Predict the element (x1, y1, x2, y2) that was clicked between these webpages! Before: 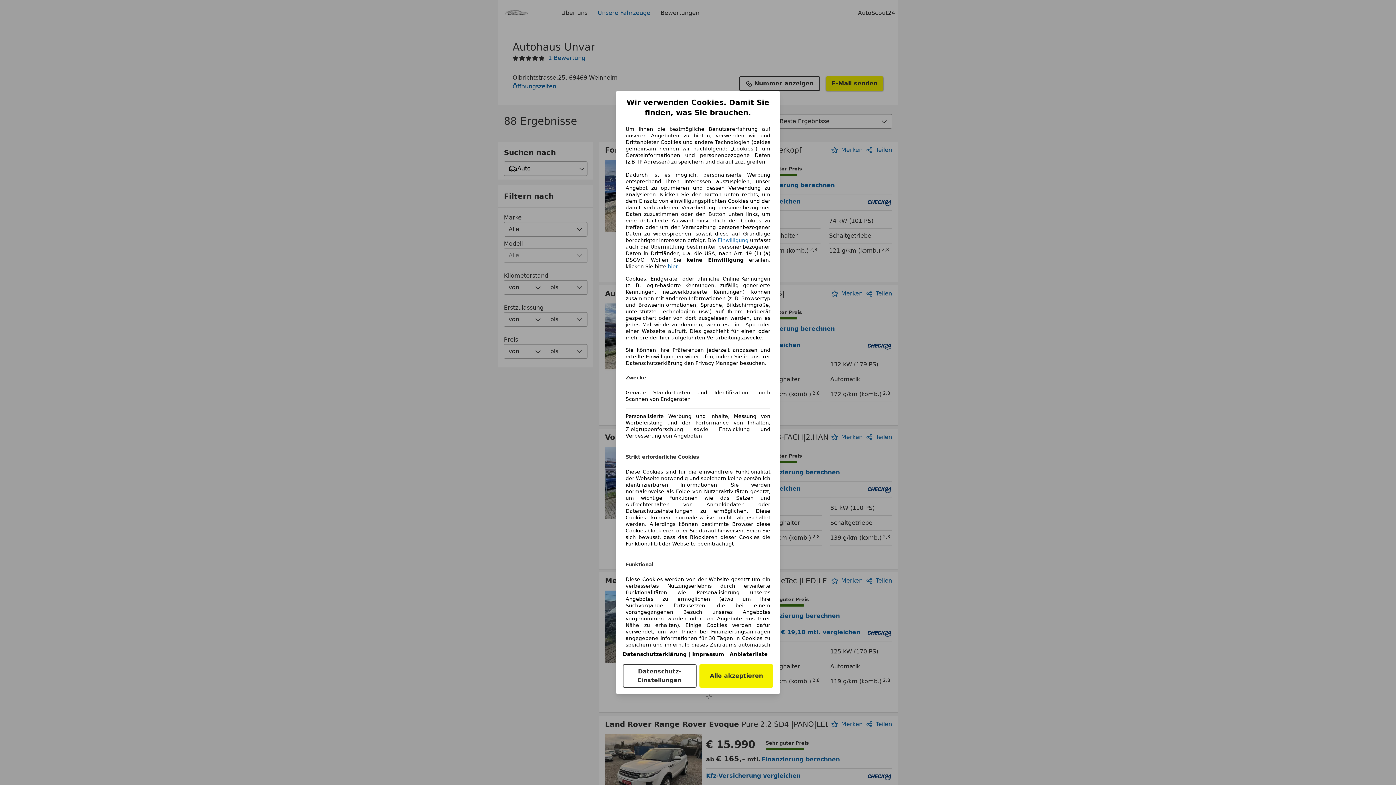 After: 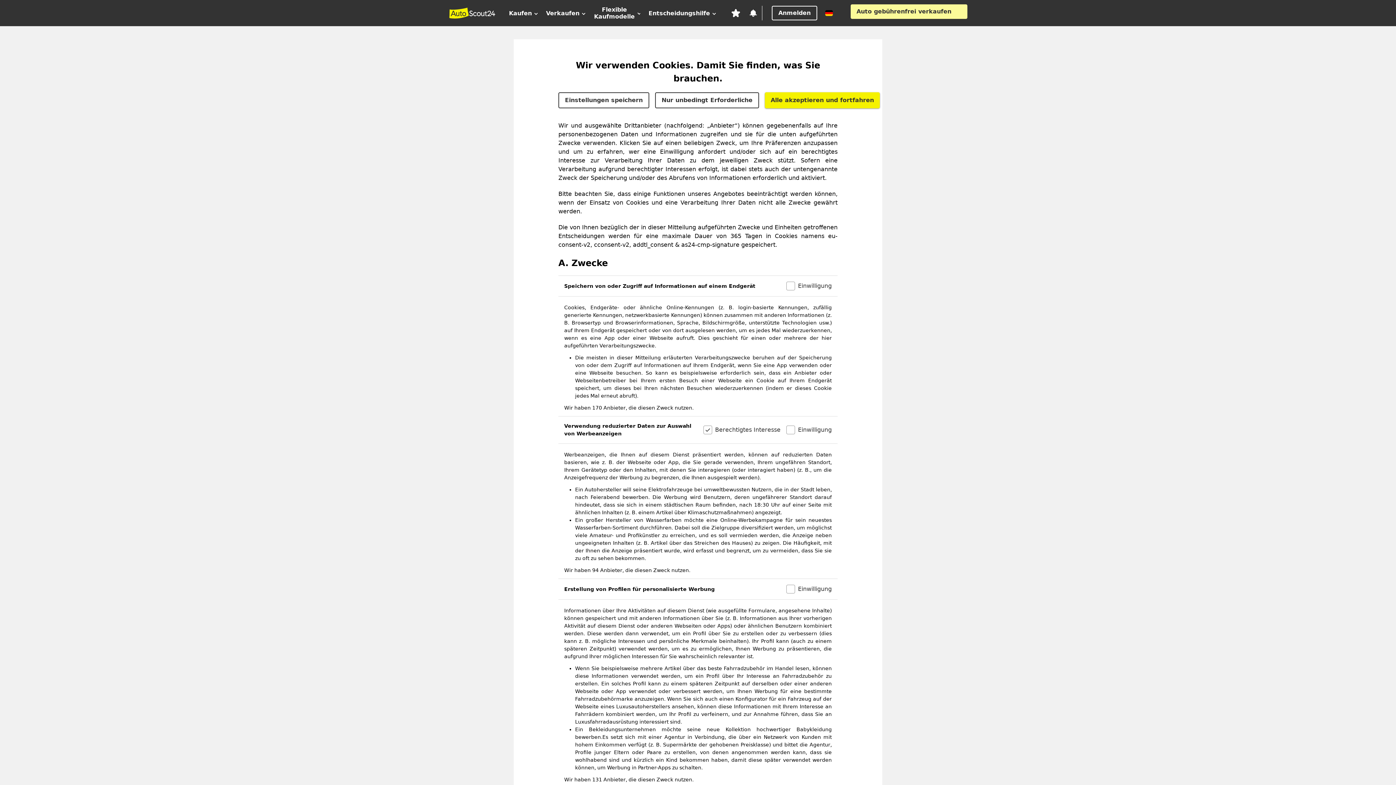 Action: label: Datenschutz-Einstellungen bbox: (622, 664, 696, 688)